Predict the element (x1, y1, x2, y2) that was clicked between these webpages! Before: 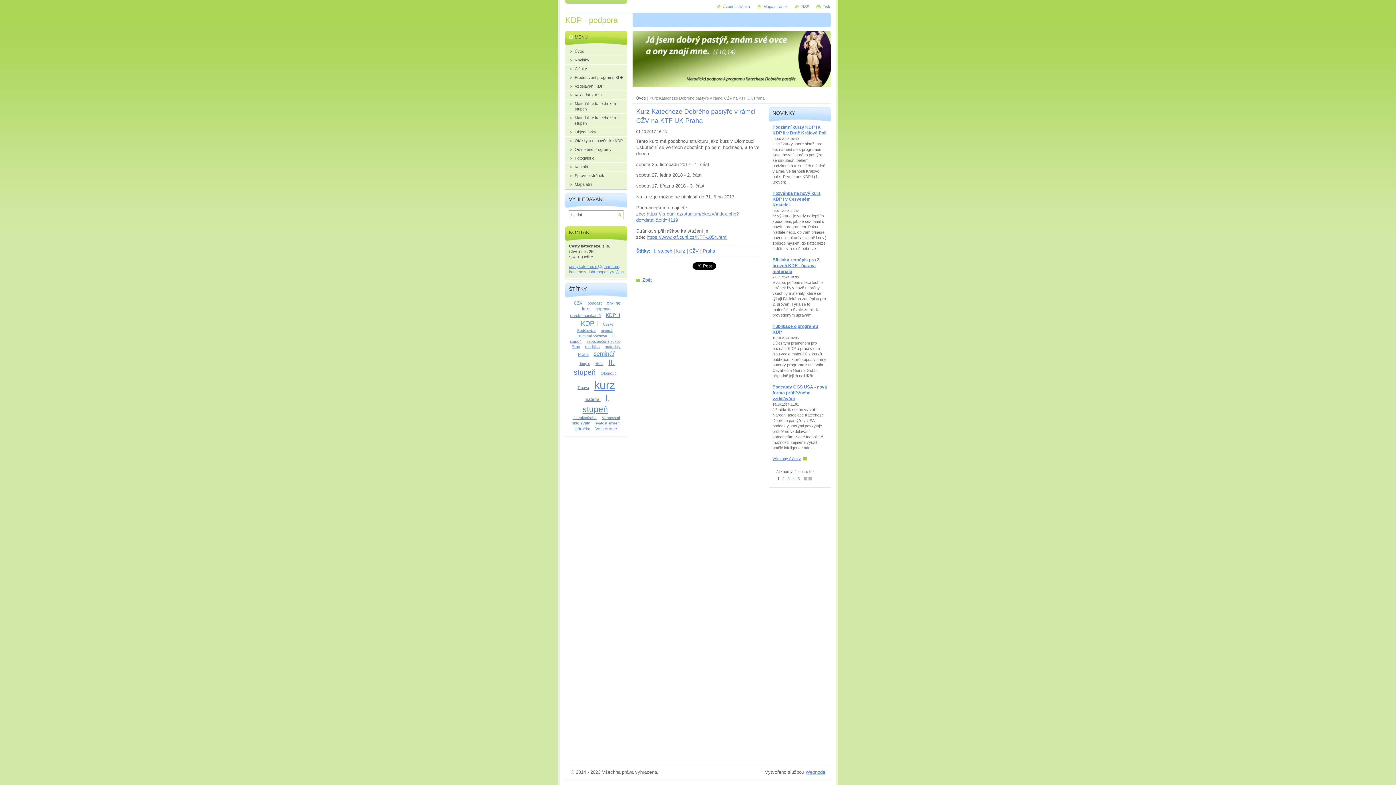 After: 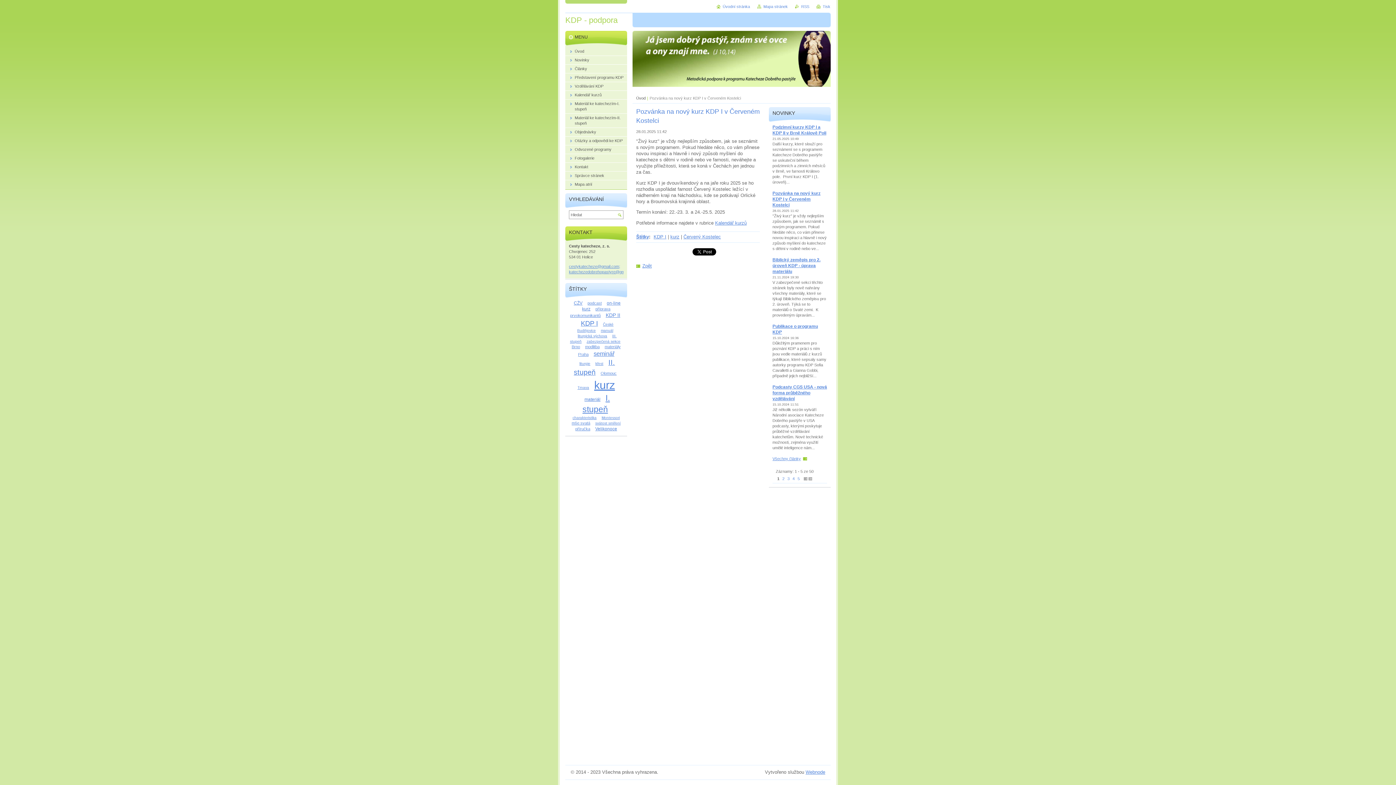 Action: bbox: (772, 190, 820, 207) label: Pozvánka na nový kurz KDP I v Červeném Kostelci